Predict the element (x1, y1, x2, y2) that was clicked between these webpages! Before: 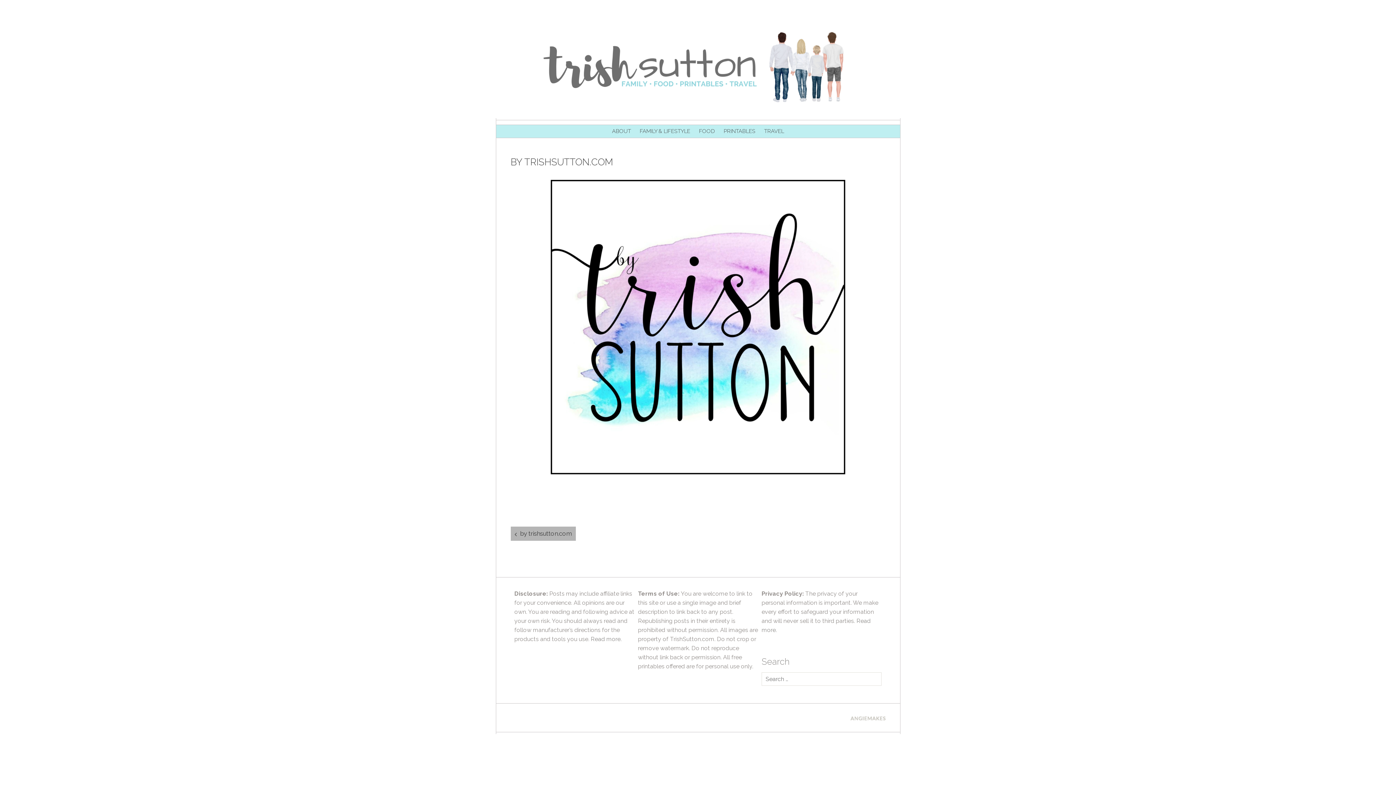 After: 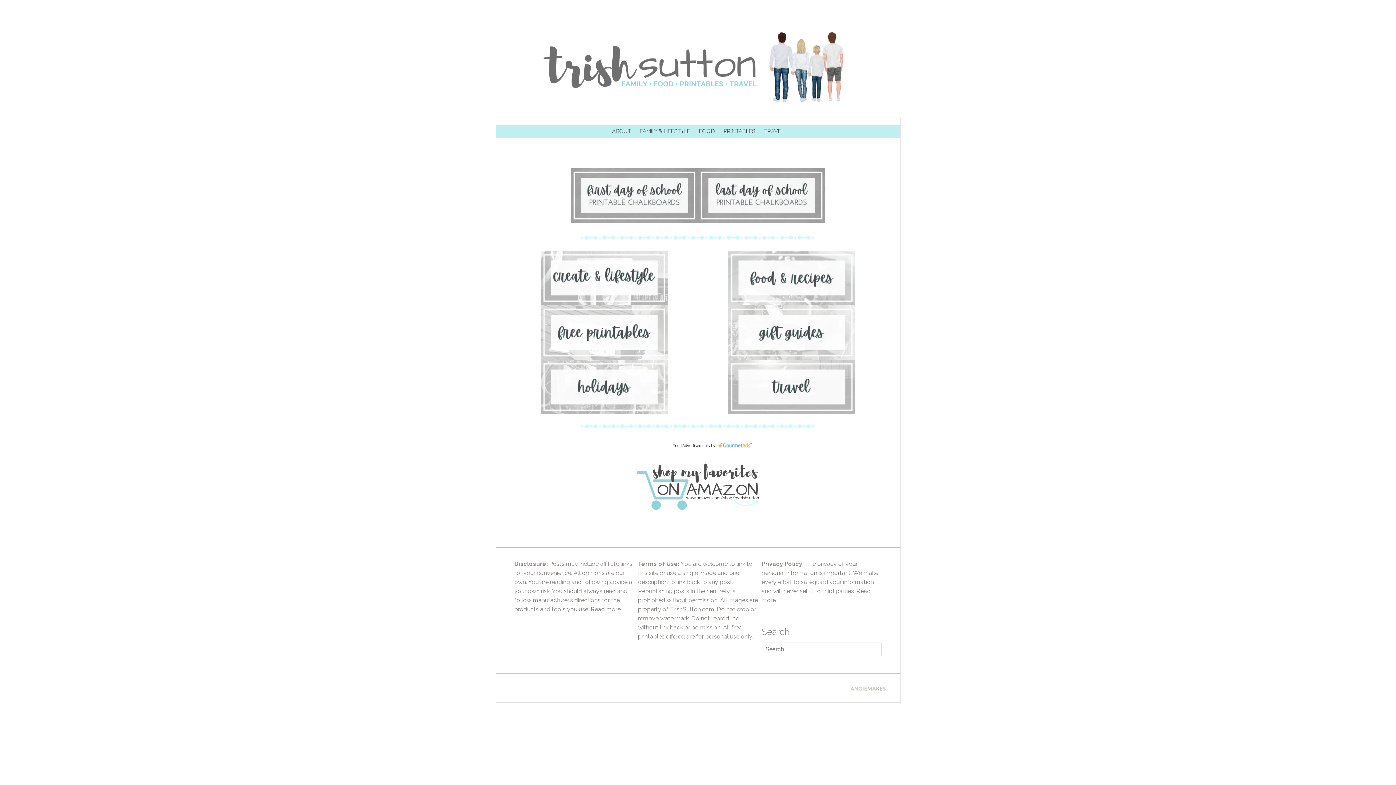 Action: bbox: (510, 56, 886, 63)